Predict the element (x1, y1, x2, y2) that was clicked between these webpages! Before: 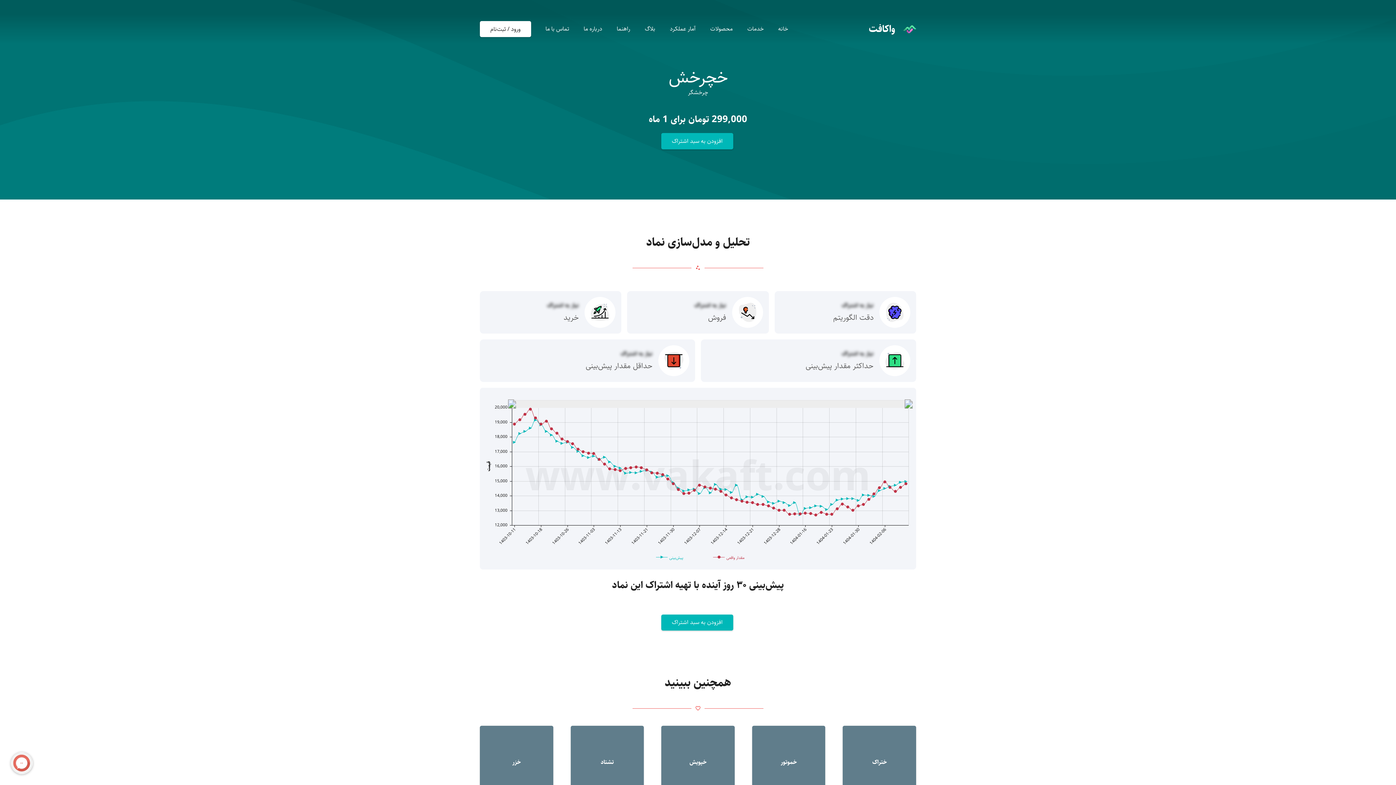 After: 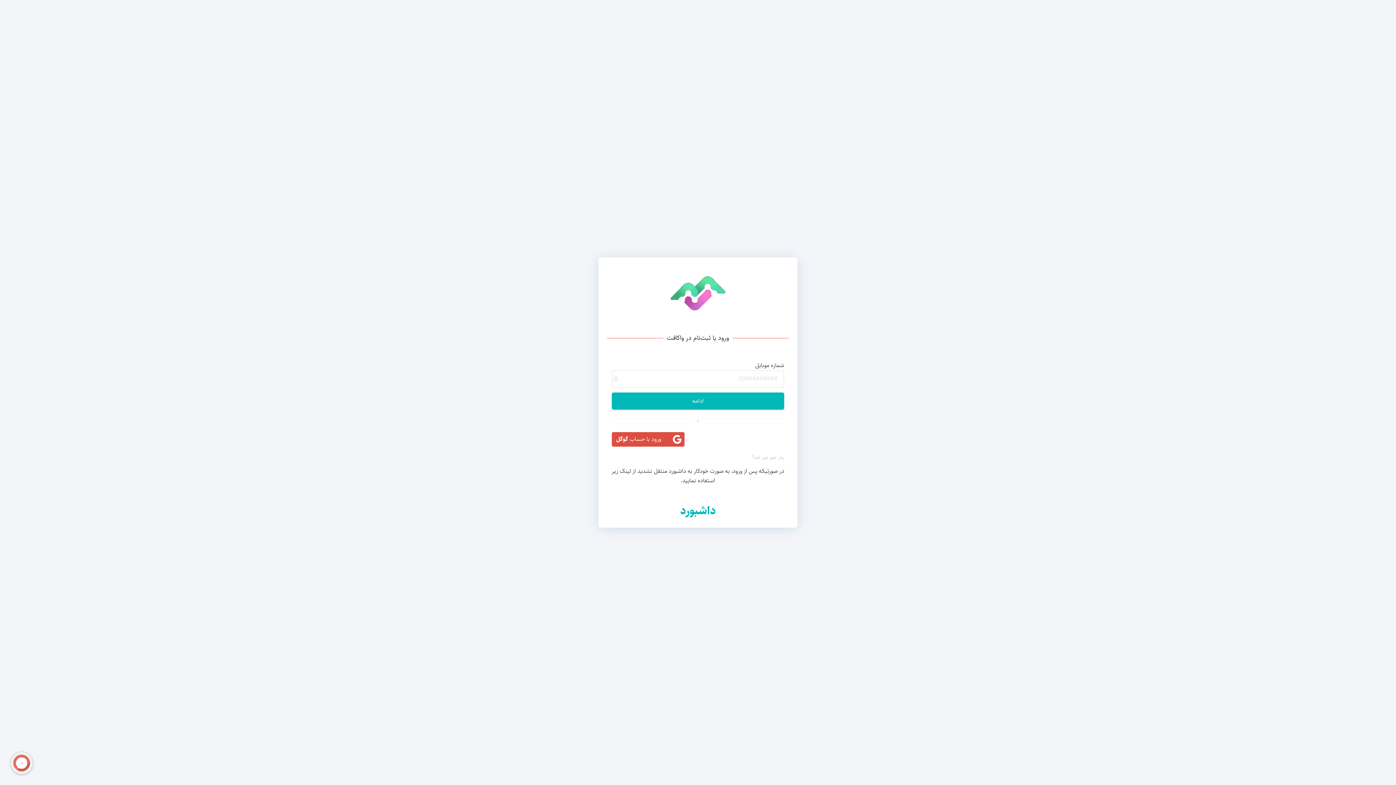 Action: bbox: (479, 20, 531, 37) label: ورود / ثبت‌نام